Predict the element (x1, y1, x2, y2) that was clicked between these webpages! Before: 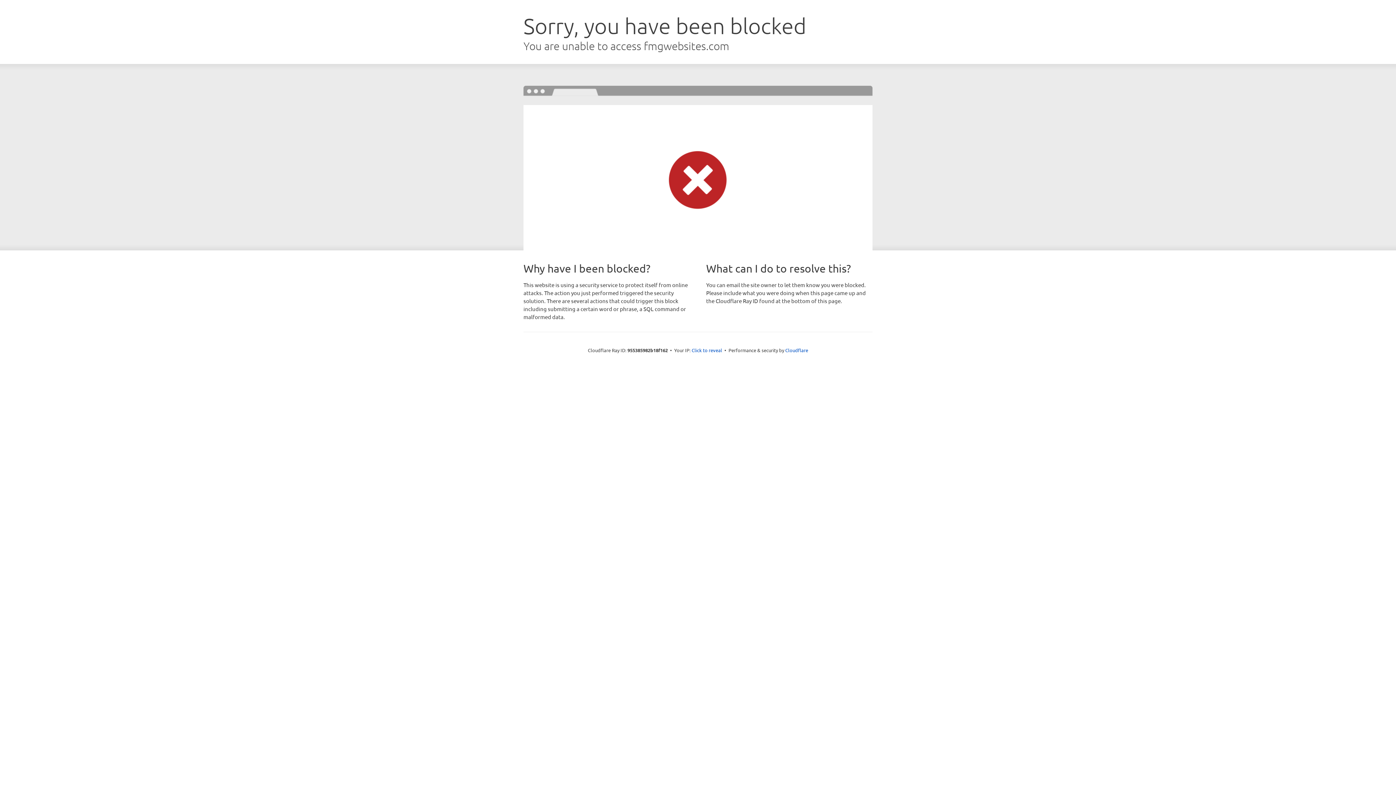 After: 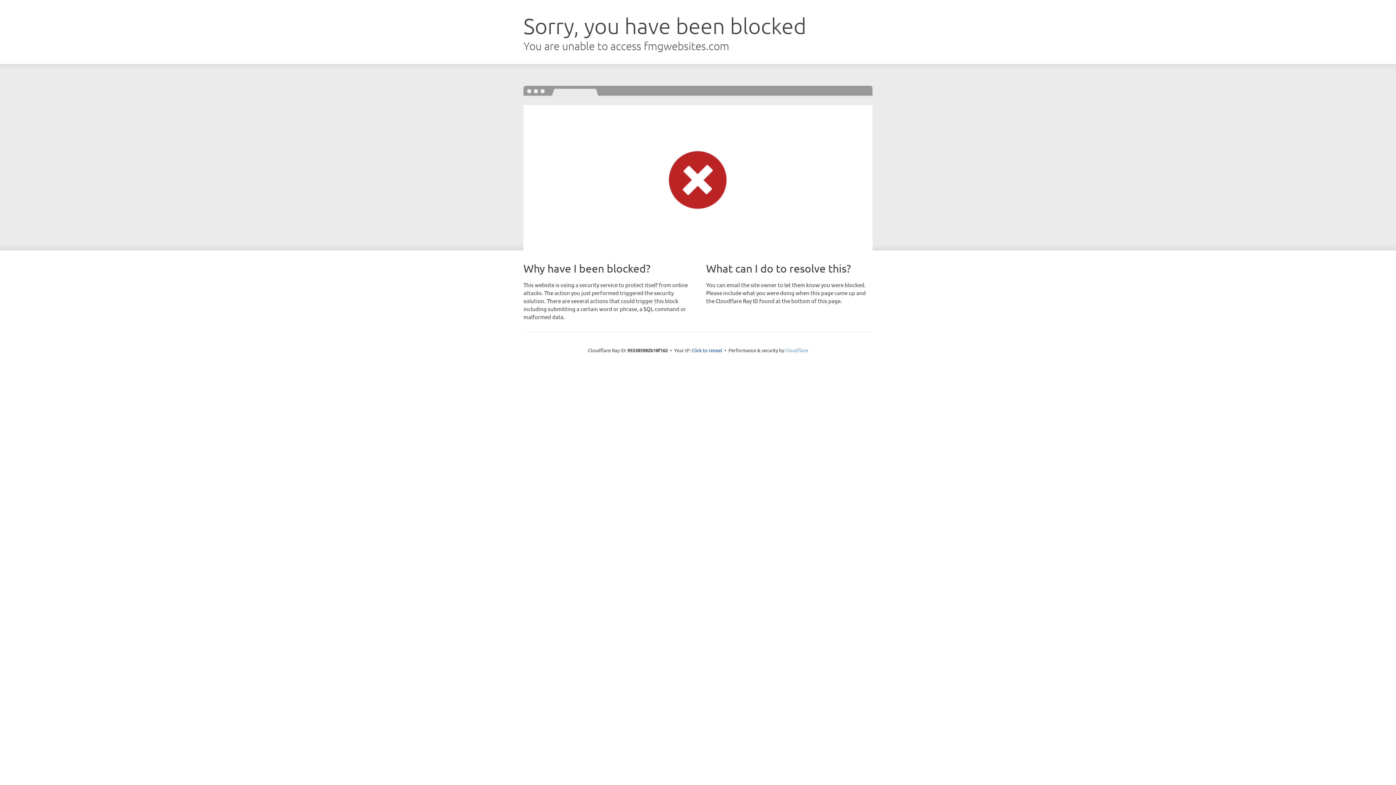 Action: label: Cloudflare bbox: (785, 347, 808, 353)